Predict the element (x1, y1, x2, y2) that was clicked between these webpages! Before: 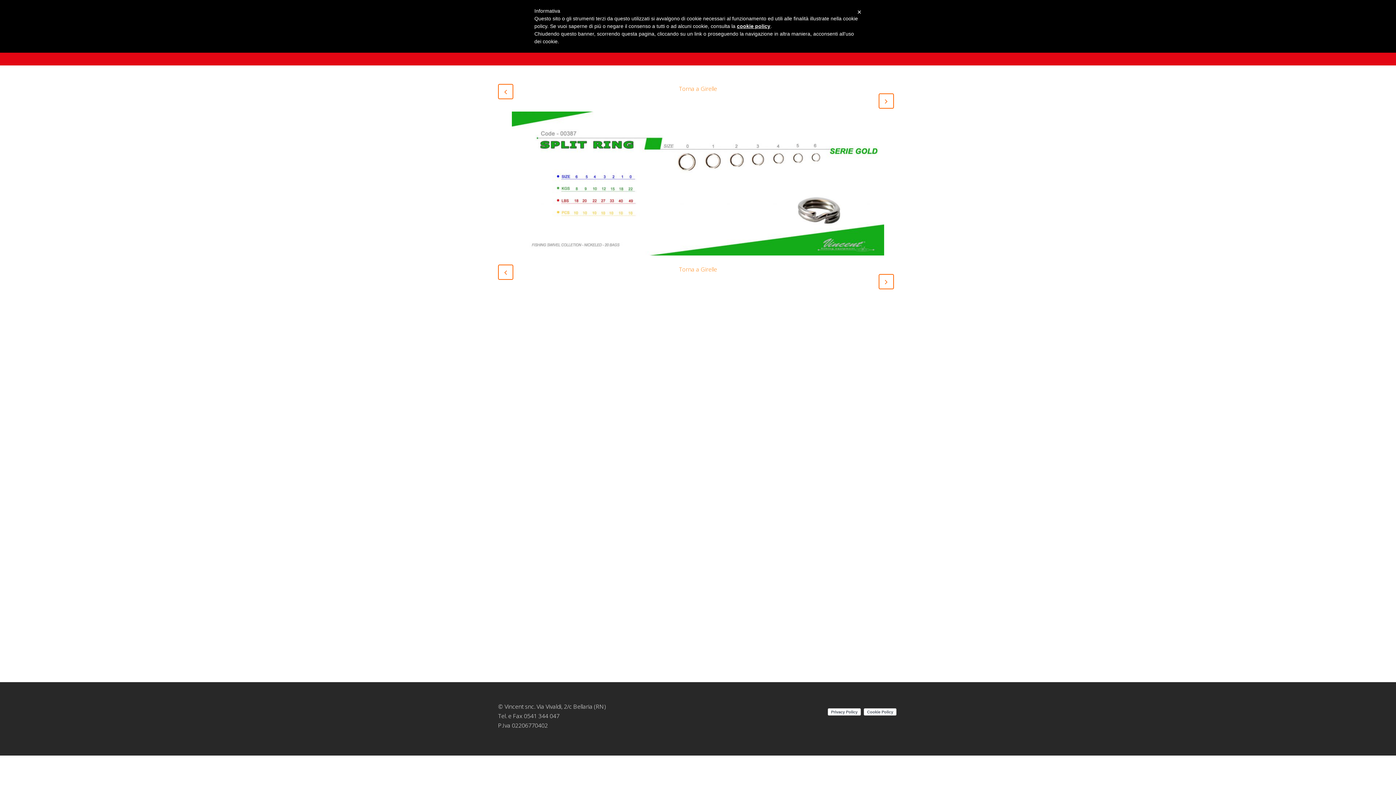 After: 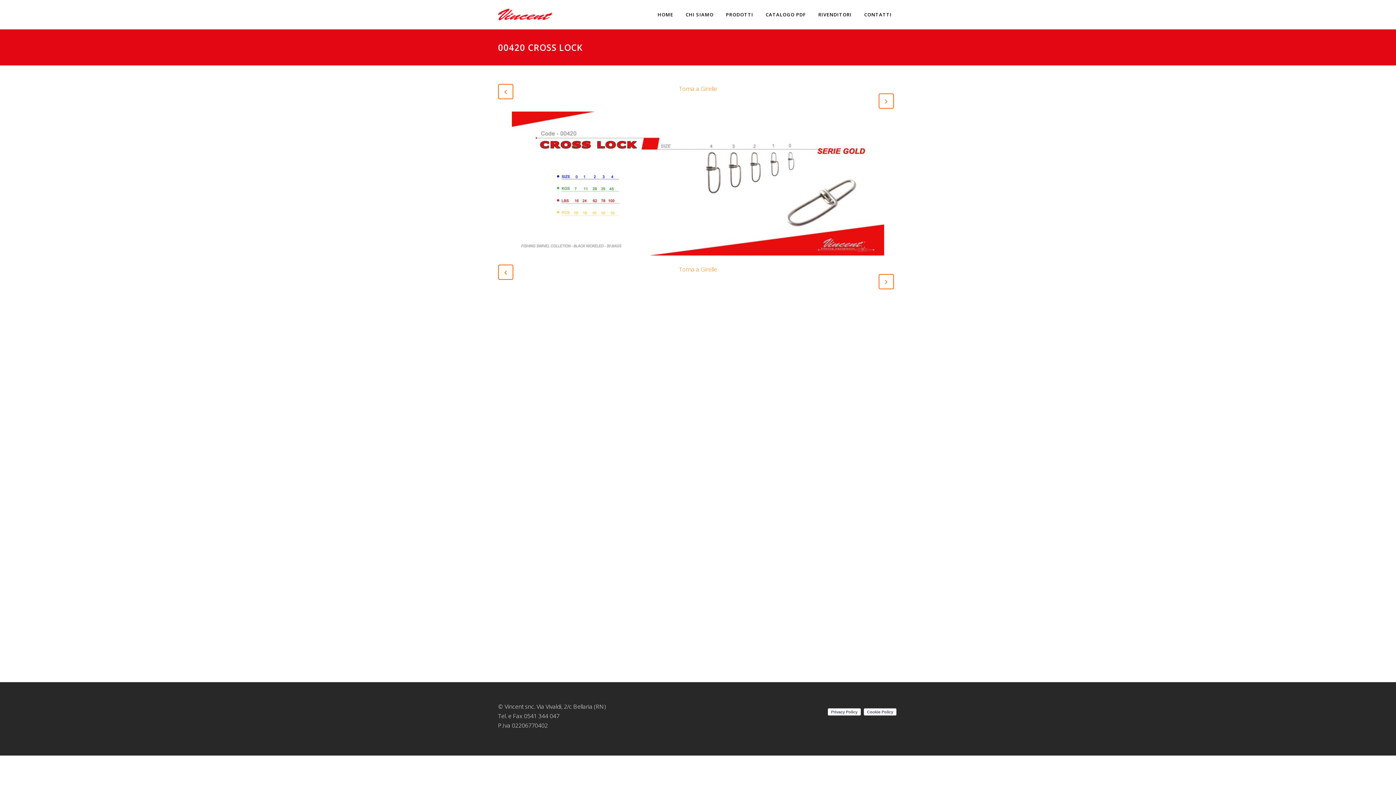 Action: bbox: (878, 93, 894, 108)